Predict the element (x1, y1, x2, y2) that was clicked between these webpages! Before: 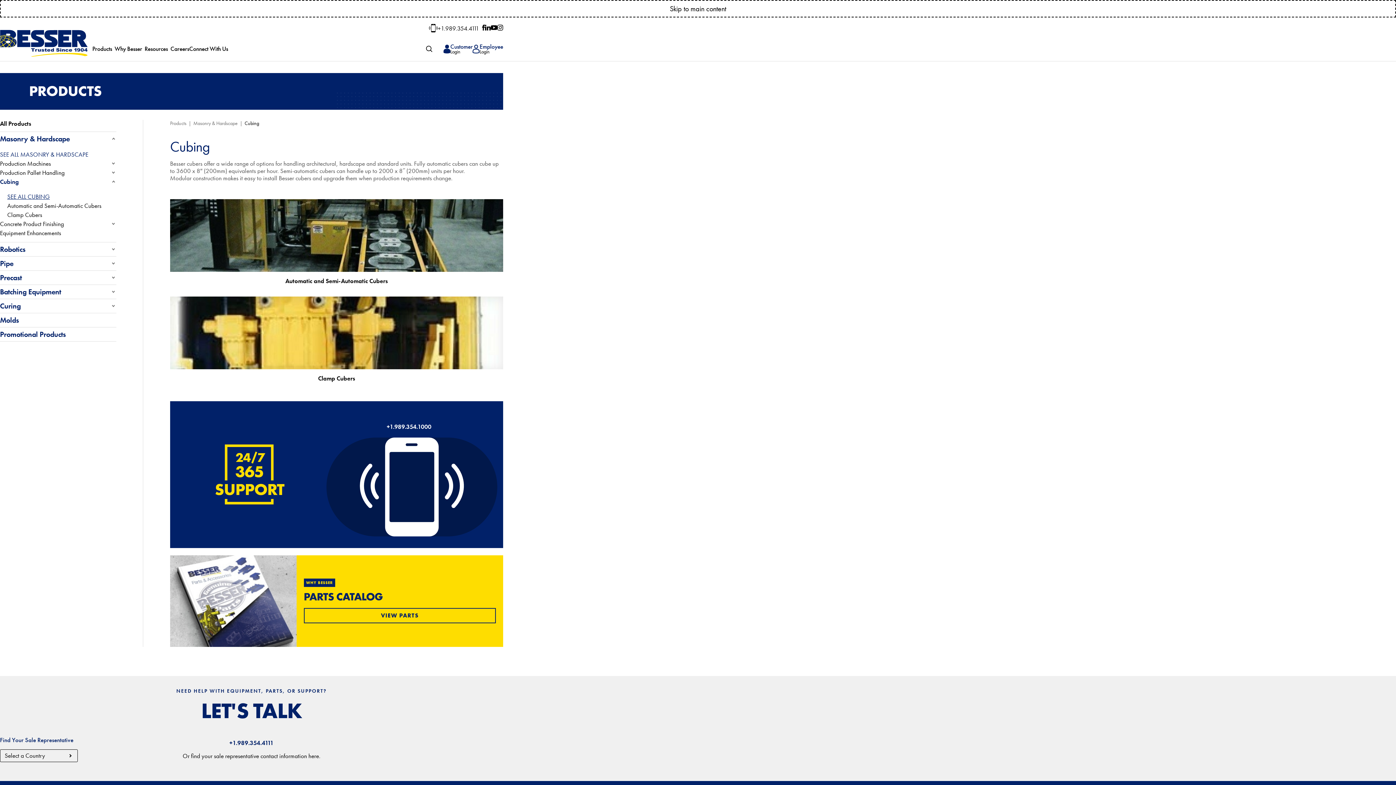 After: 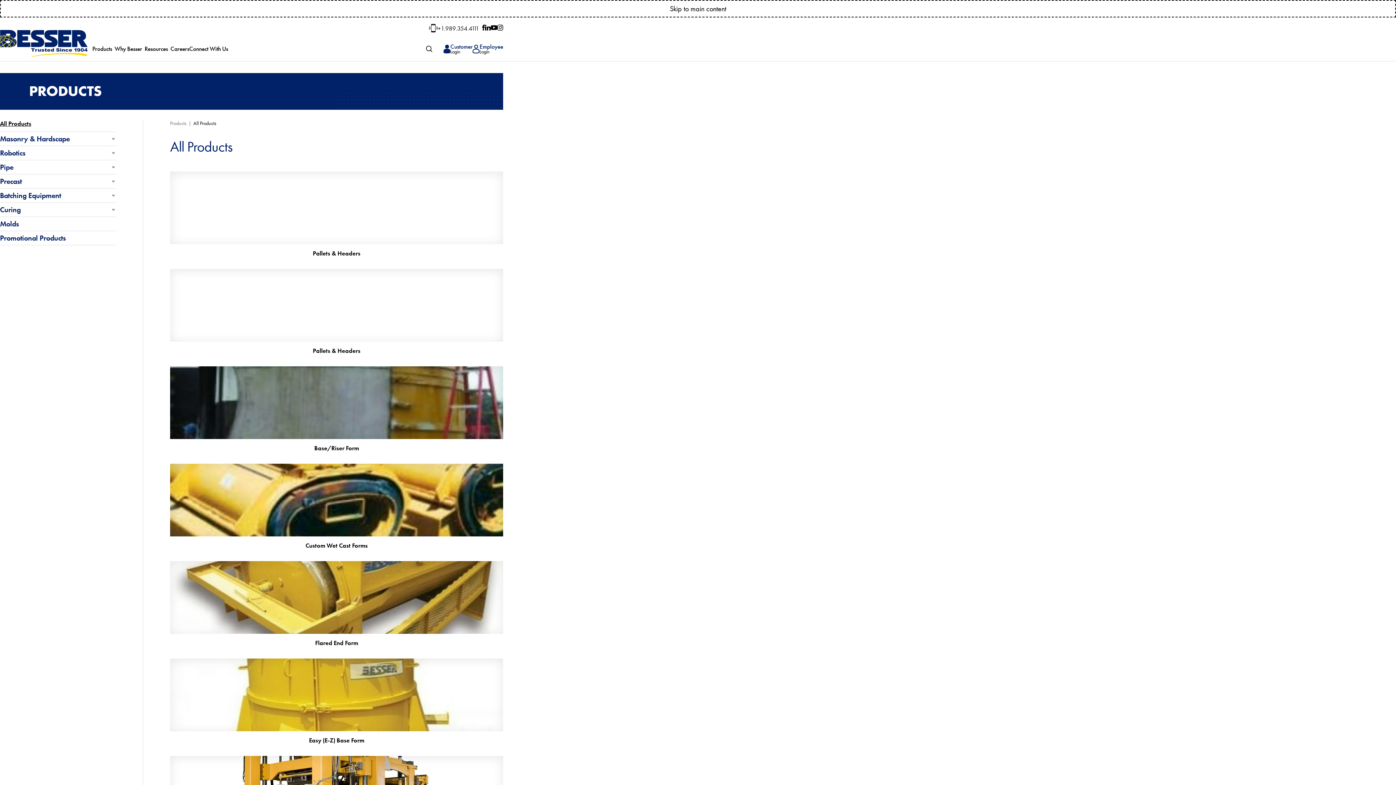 Action: label: All Products bbox: (0, 119, 31, 127)